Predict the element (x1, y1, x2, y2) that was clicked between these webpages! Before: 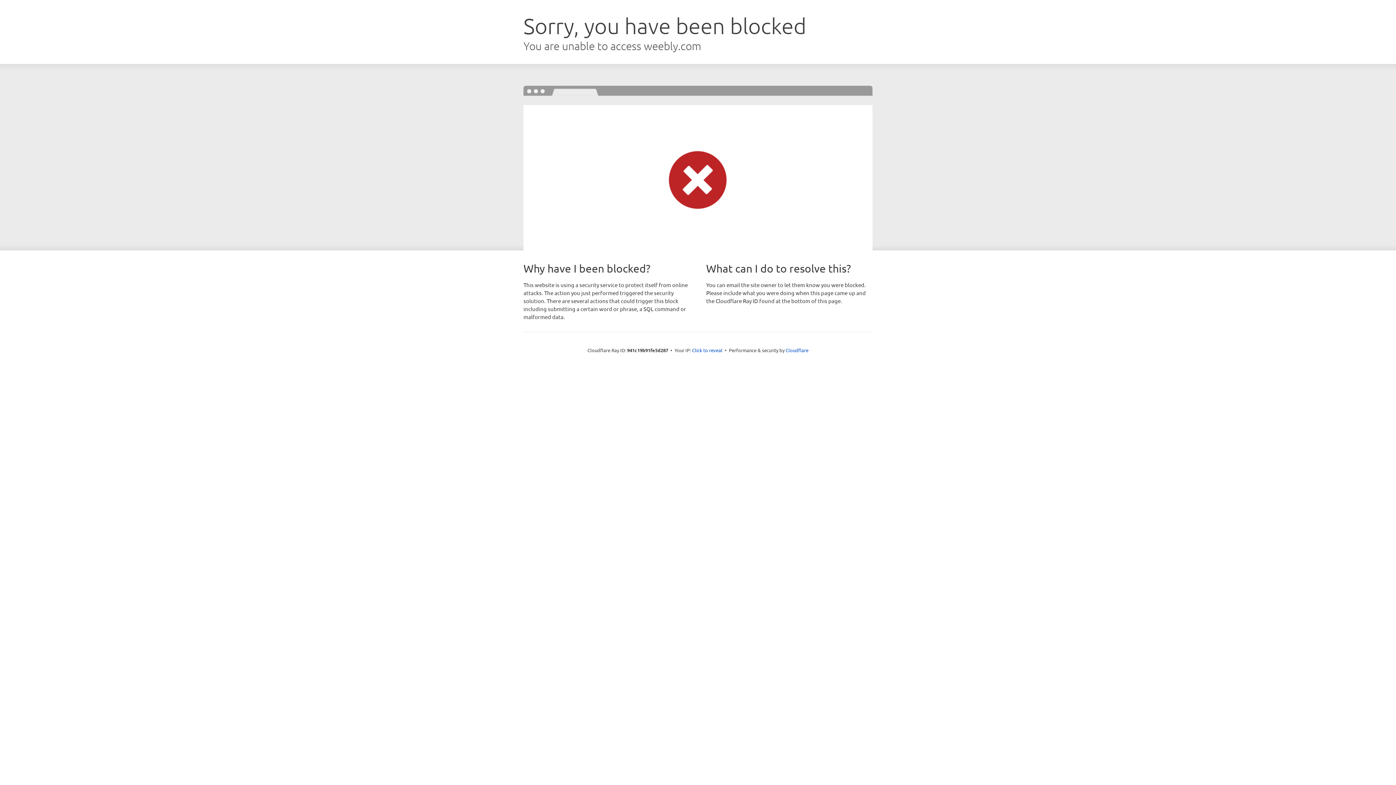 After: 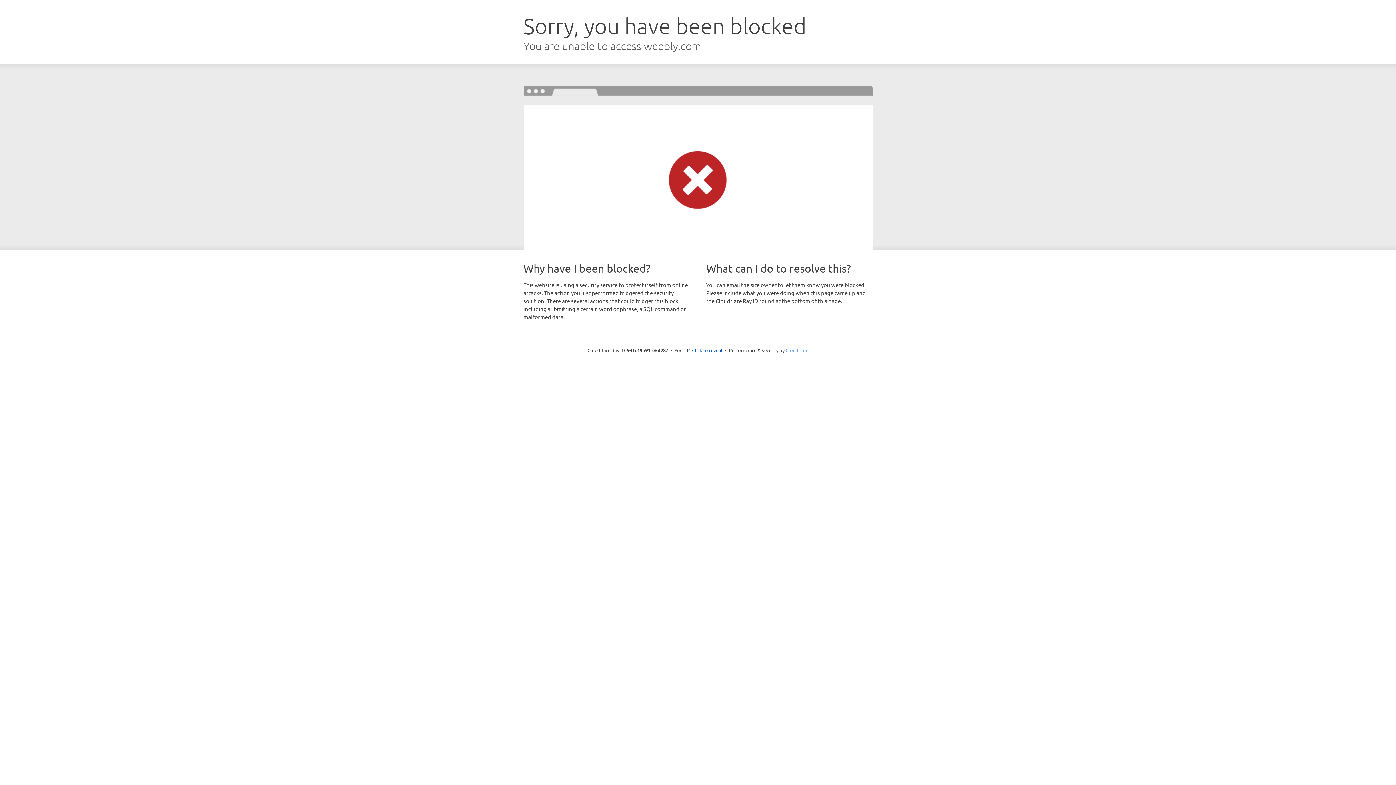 Action: label: Cloudflare bbox: (785, 347, 808, 353)